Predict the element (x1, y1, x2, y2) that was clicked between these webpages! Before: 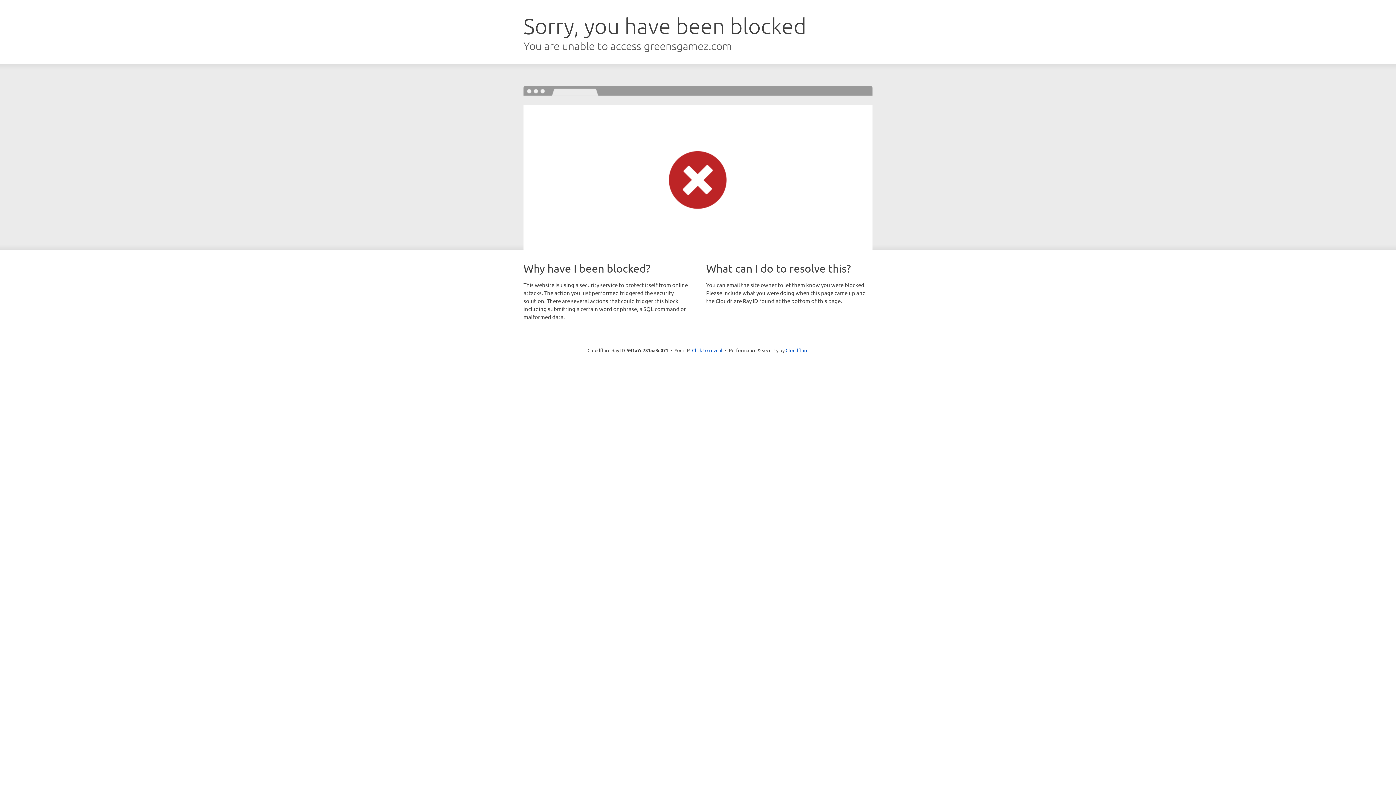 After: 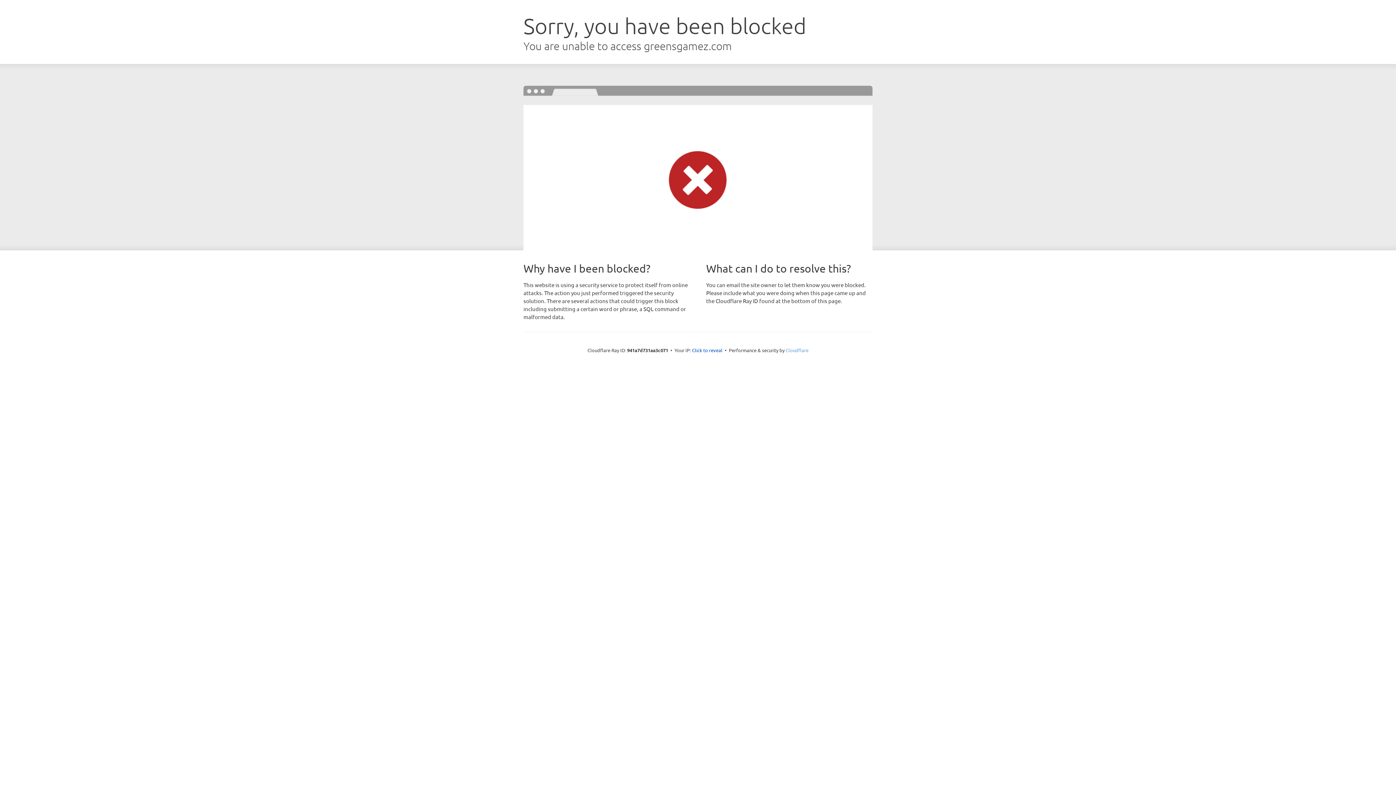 Action: label: Cloudflare bbox: (785, 347, 808, 353)